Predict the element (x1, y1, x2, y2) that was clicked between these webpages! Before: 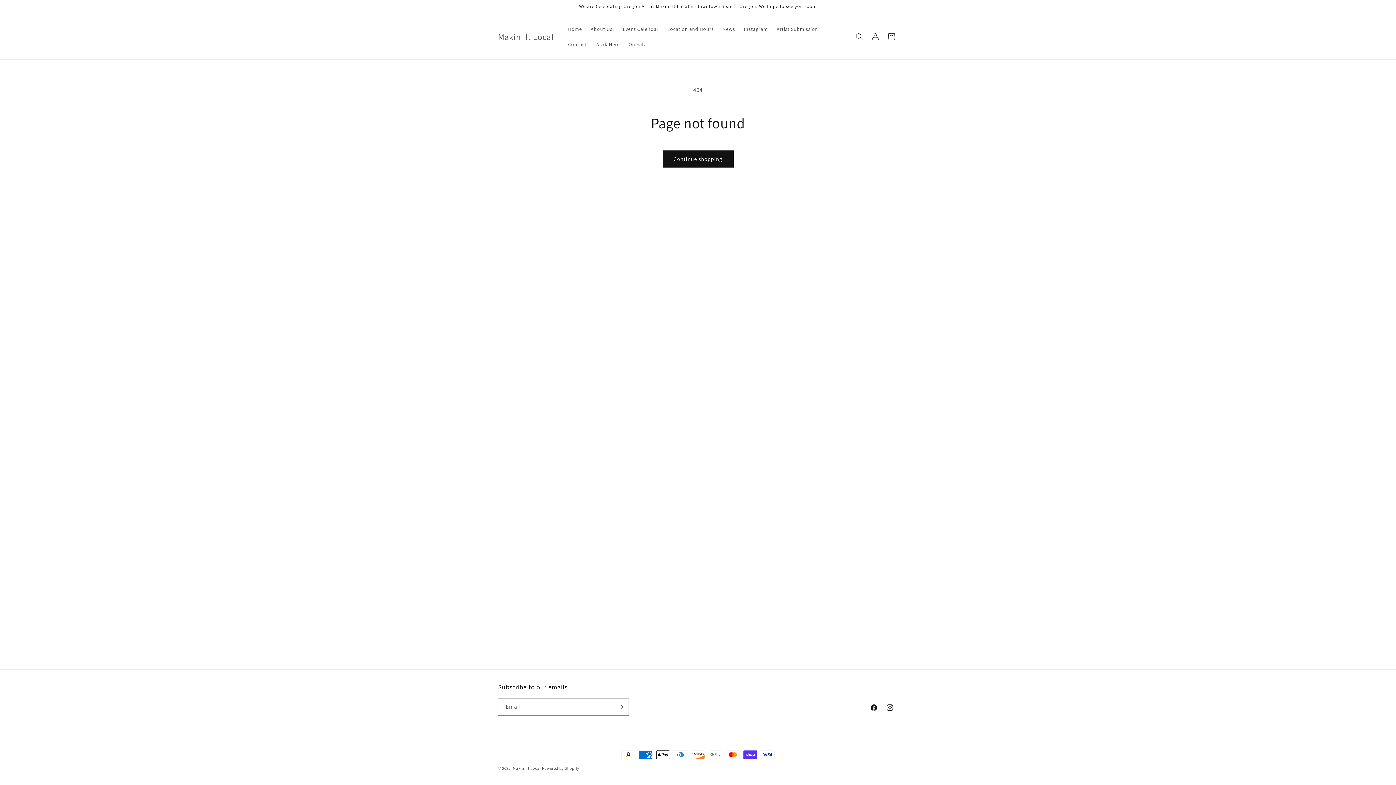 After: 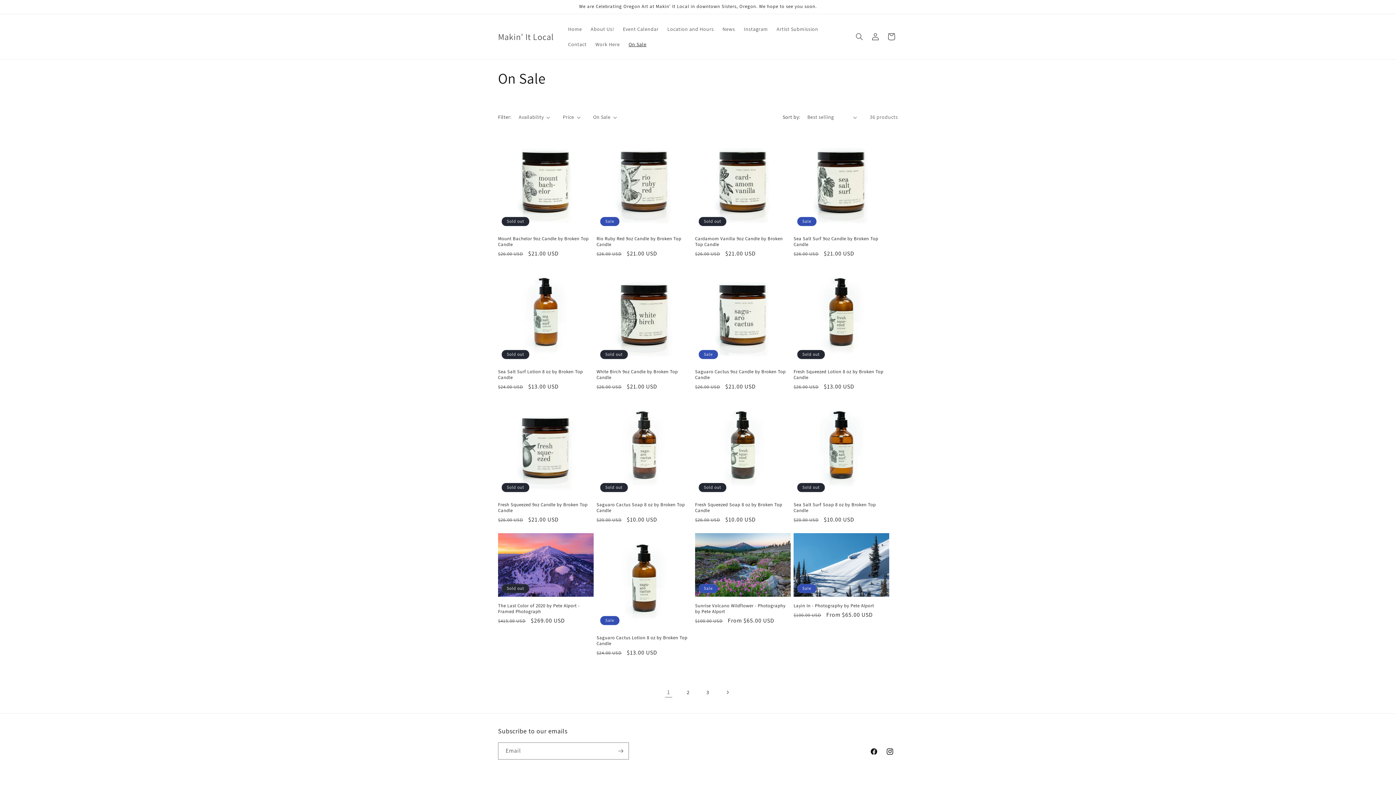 Action: label: On Sale bbox: (624, 36, 651, 52)